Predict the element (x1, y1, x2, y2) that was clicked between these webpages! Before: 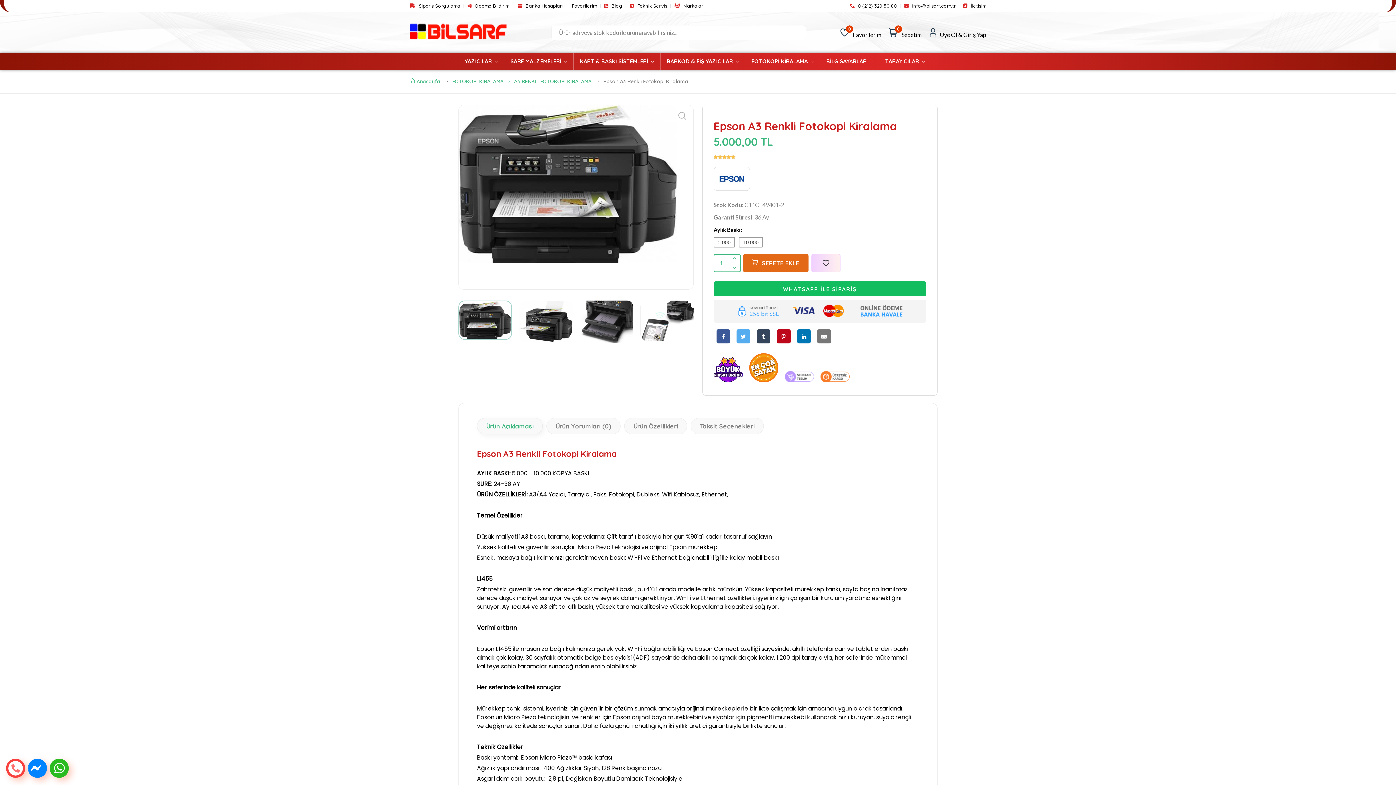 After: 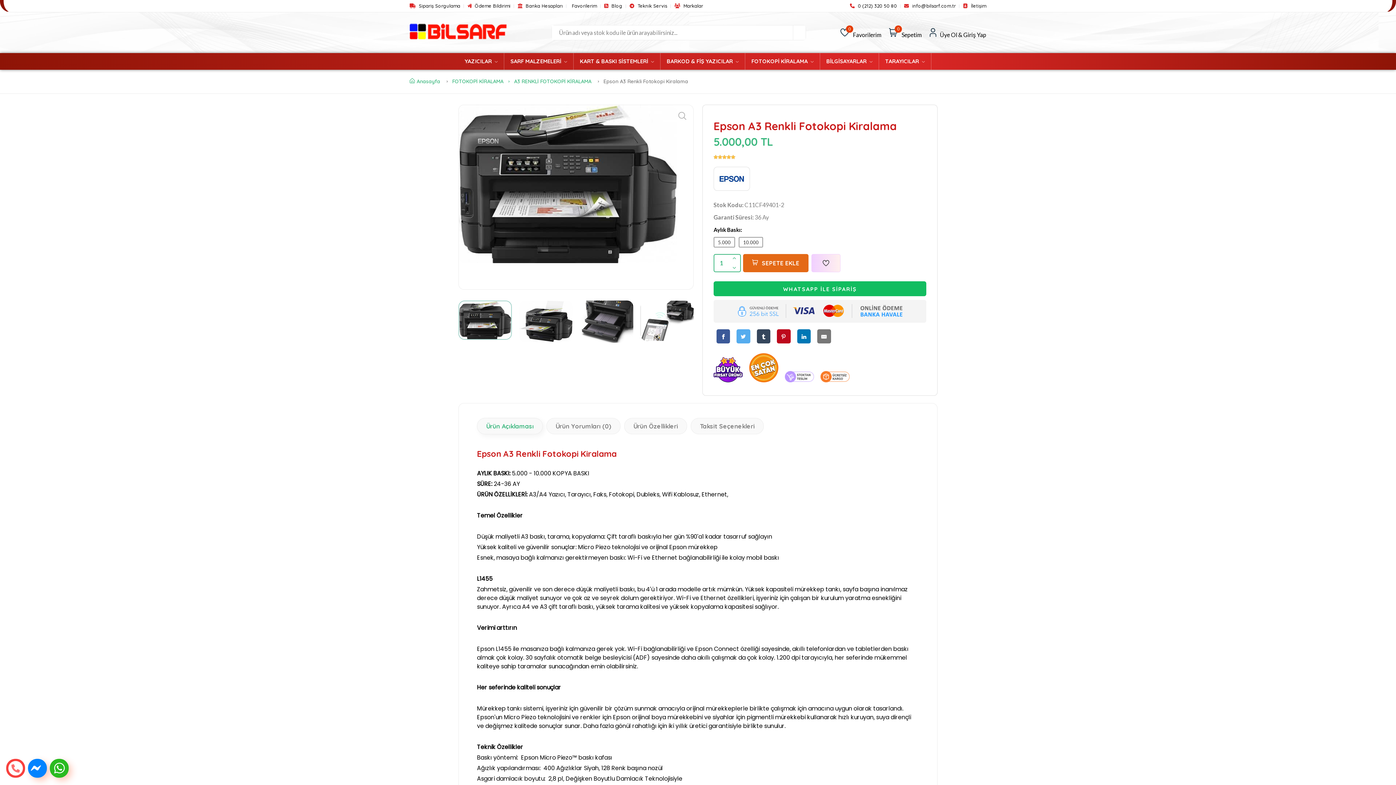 Action: bbox: (6, 759, 25, 778)